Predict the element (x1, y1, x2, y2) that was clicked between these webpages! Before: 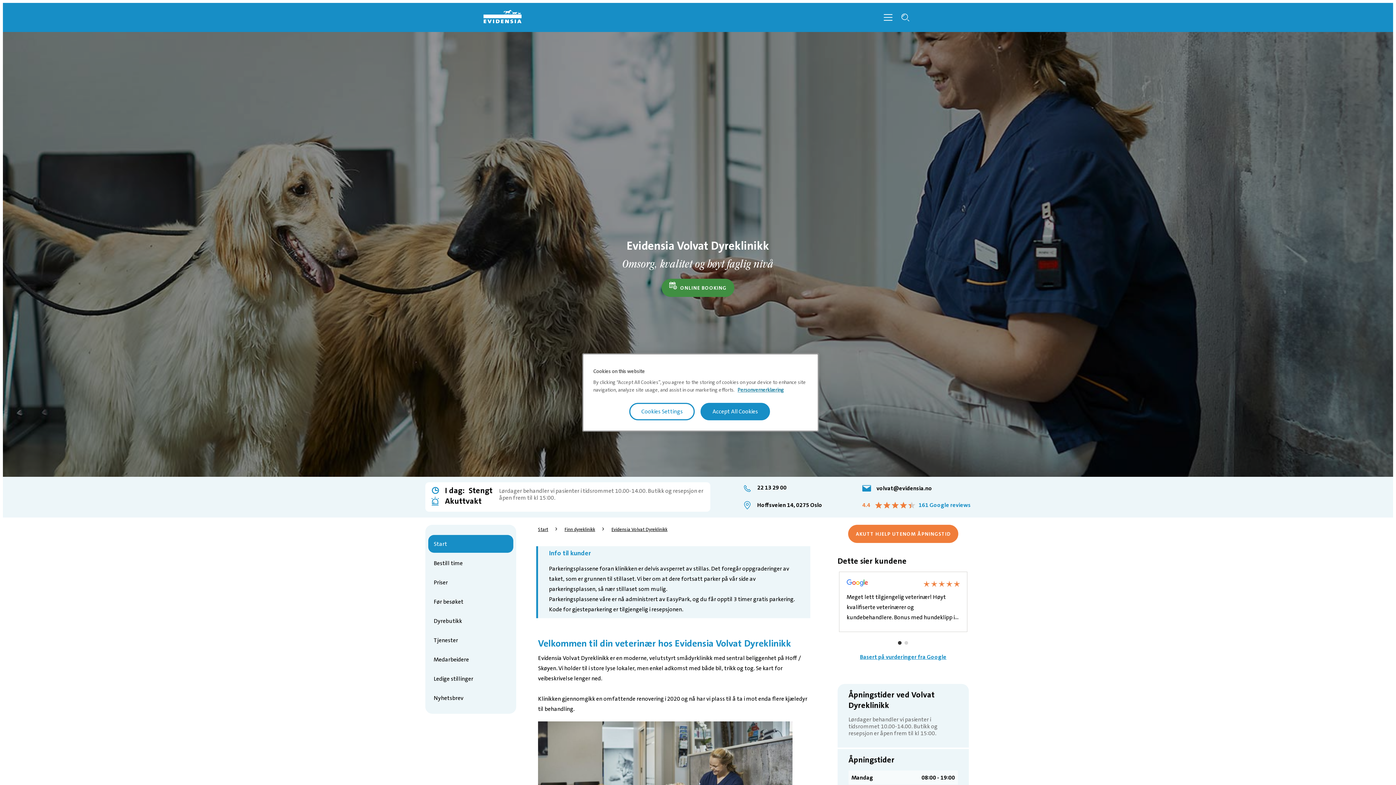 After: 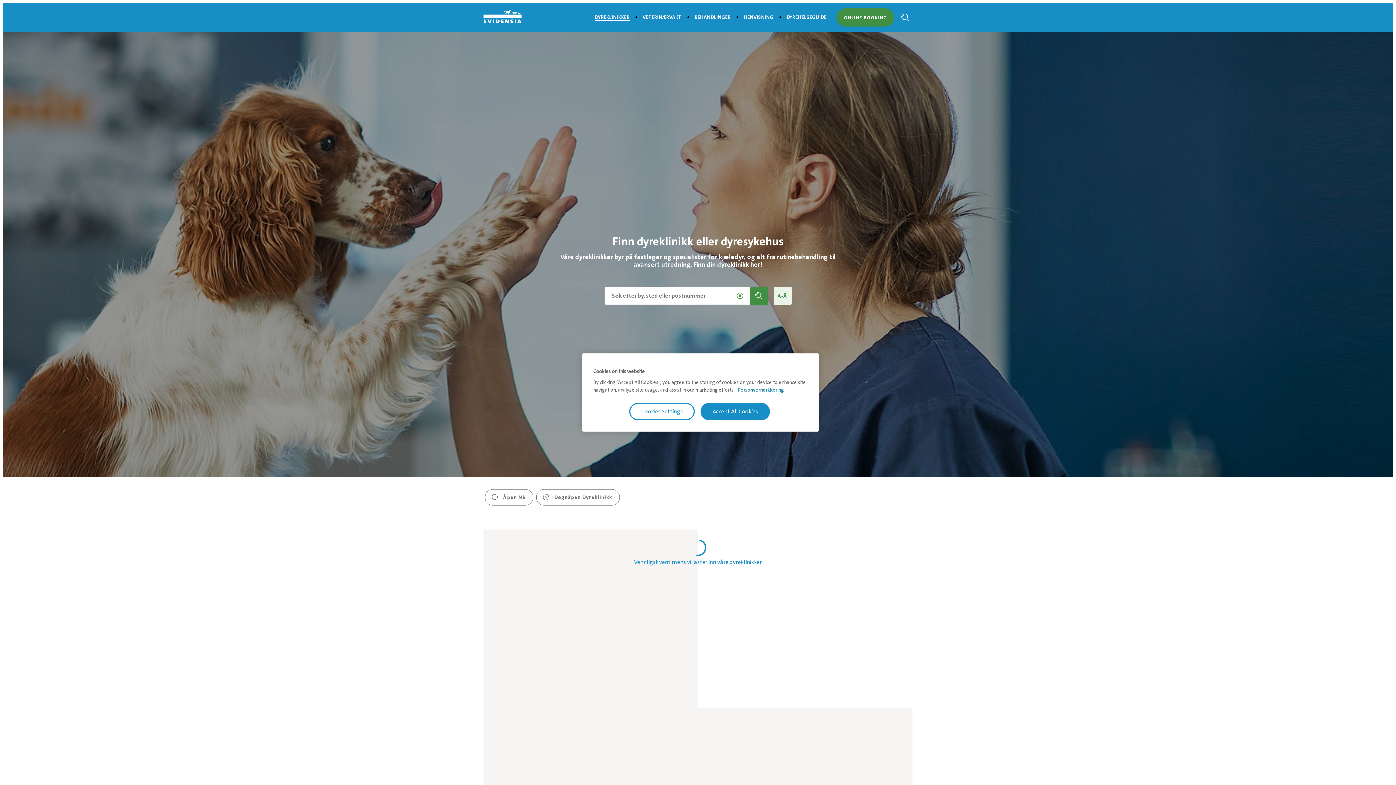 Action: bbox: (564, 526, 595, 532) label: Finn dyreklinikk